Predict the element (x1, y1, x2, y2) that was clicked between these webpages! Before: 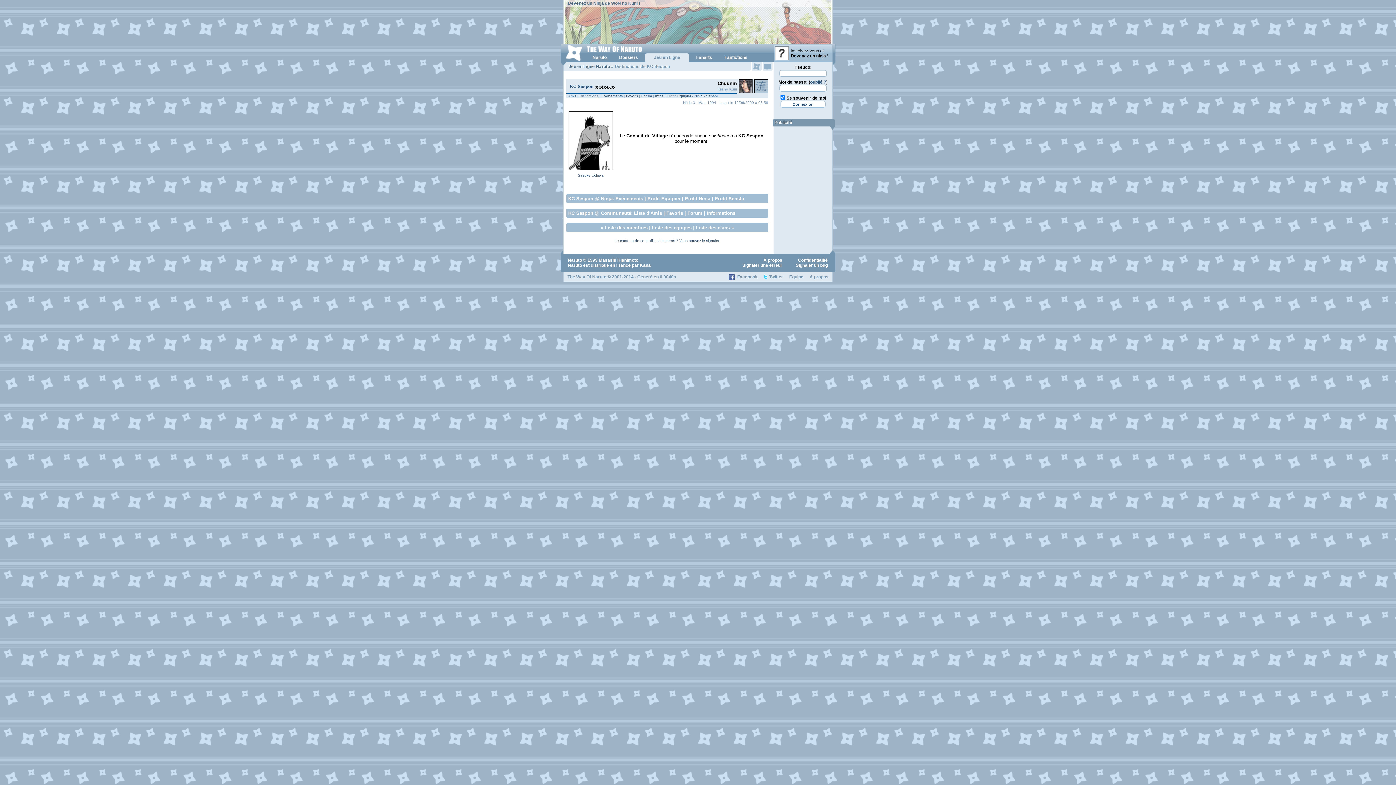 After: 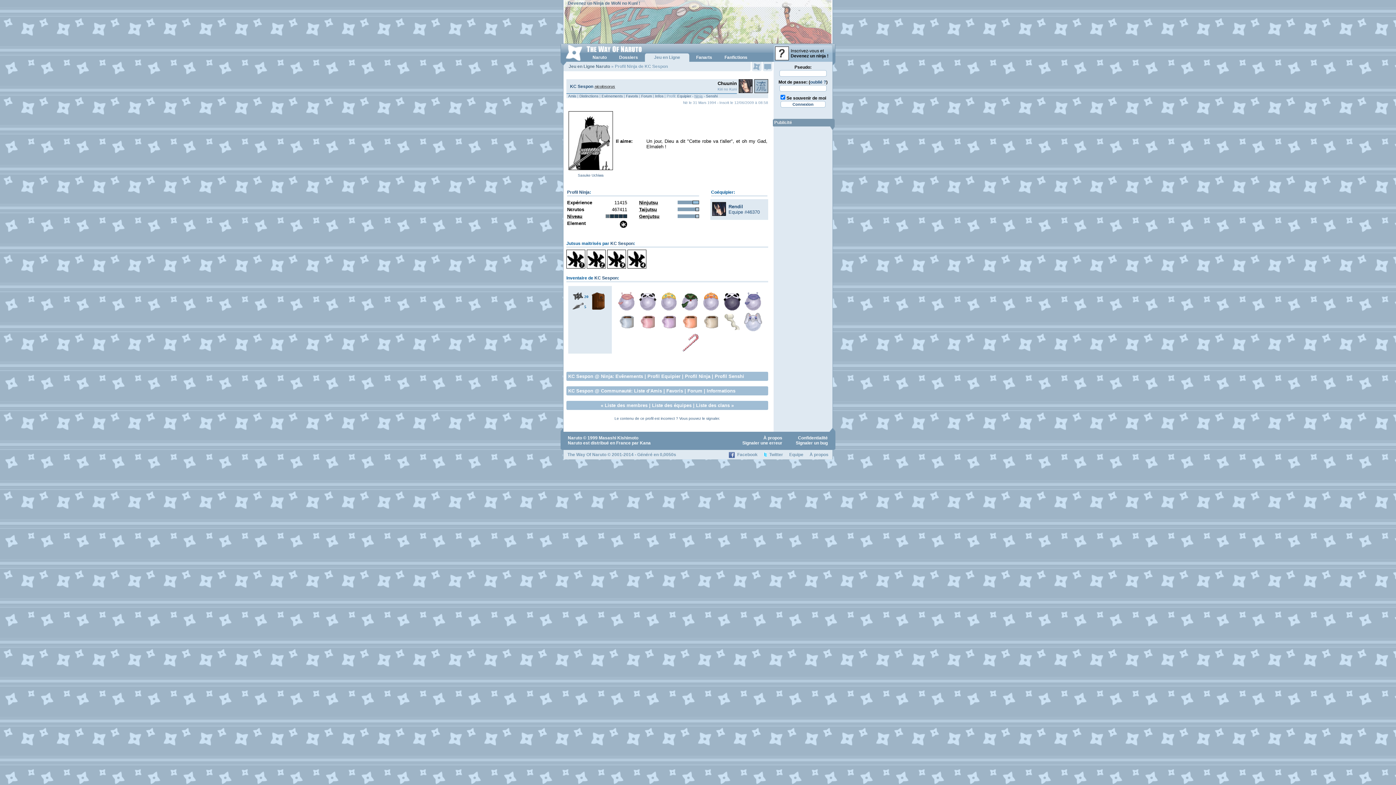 Action: bbox: (694, 94, 702, 98) label: Ninja